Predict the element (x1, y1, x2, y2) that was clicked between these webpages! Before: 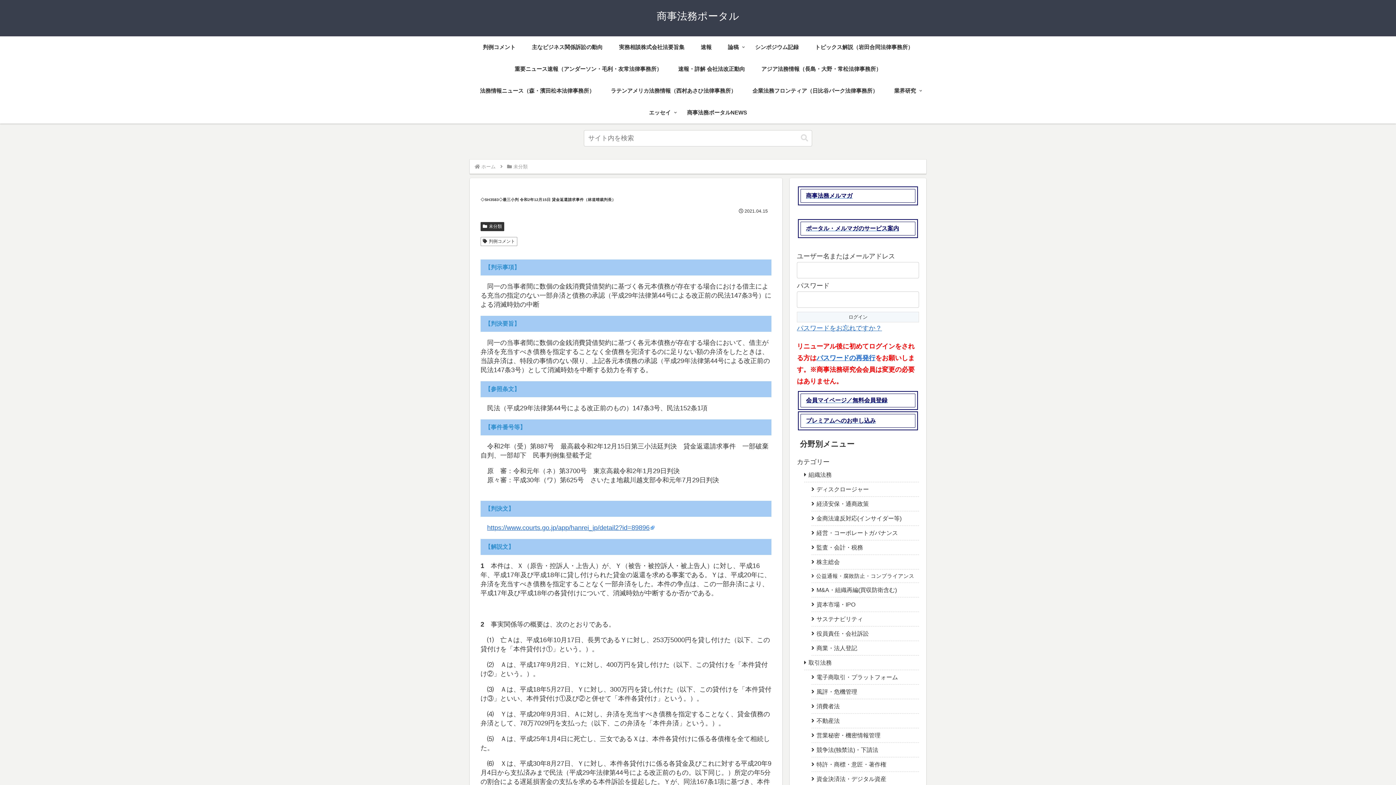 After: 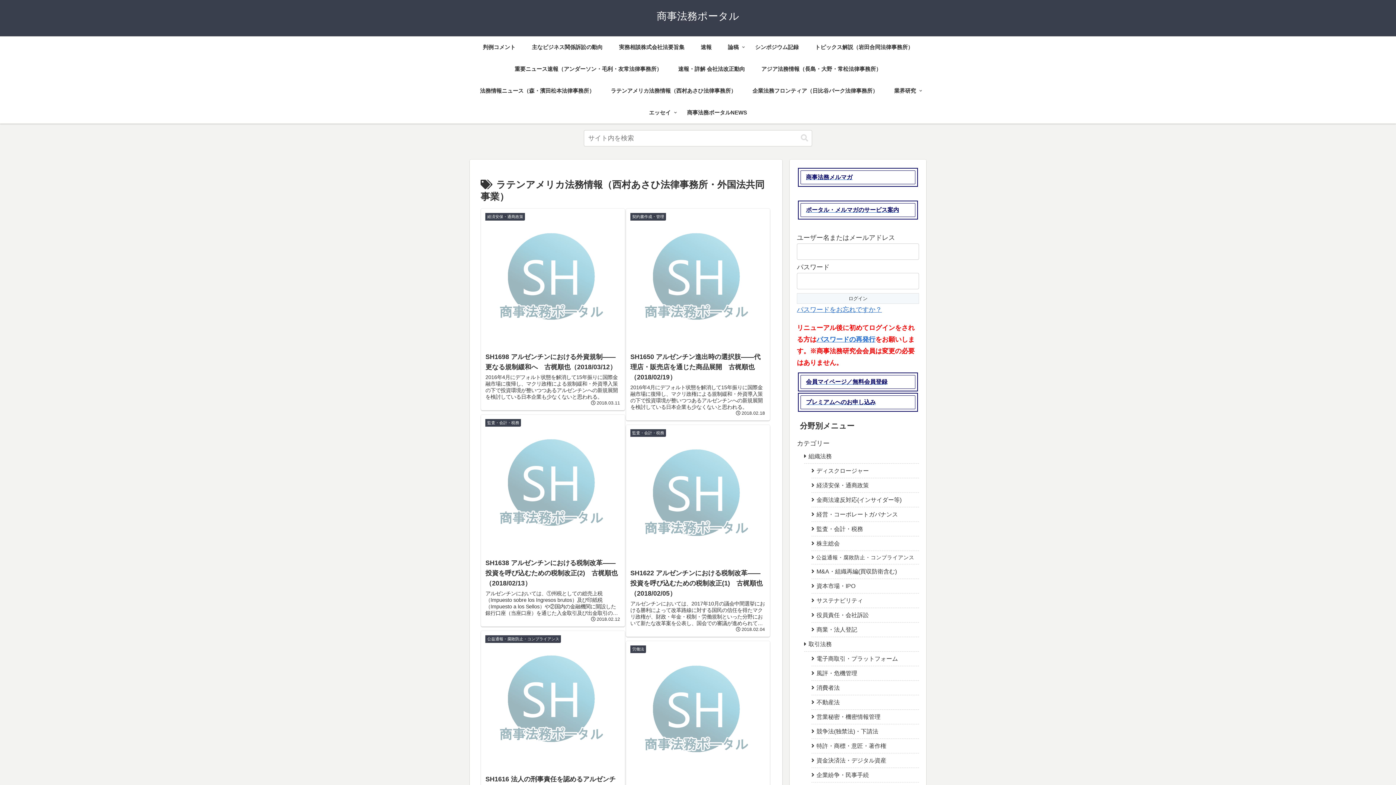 Action: label: ラテンアメリカ法務情報（西村あさひ法律事務所） bbox: (602, 80, 744, 101)